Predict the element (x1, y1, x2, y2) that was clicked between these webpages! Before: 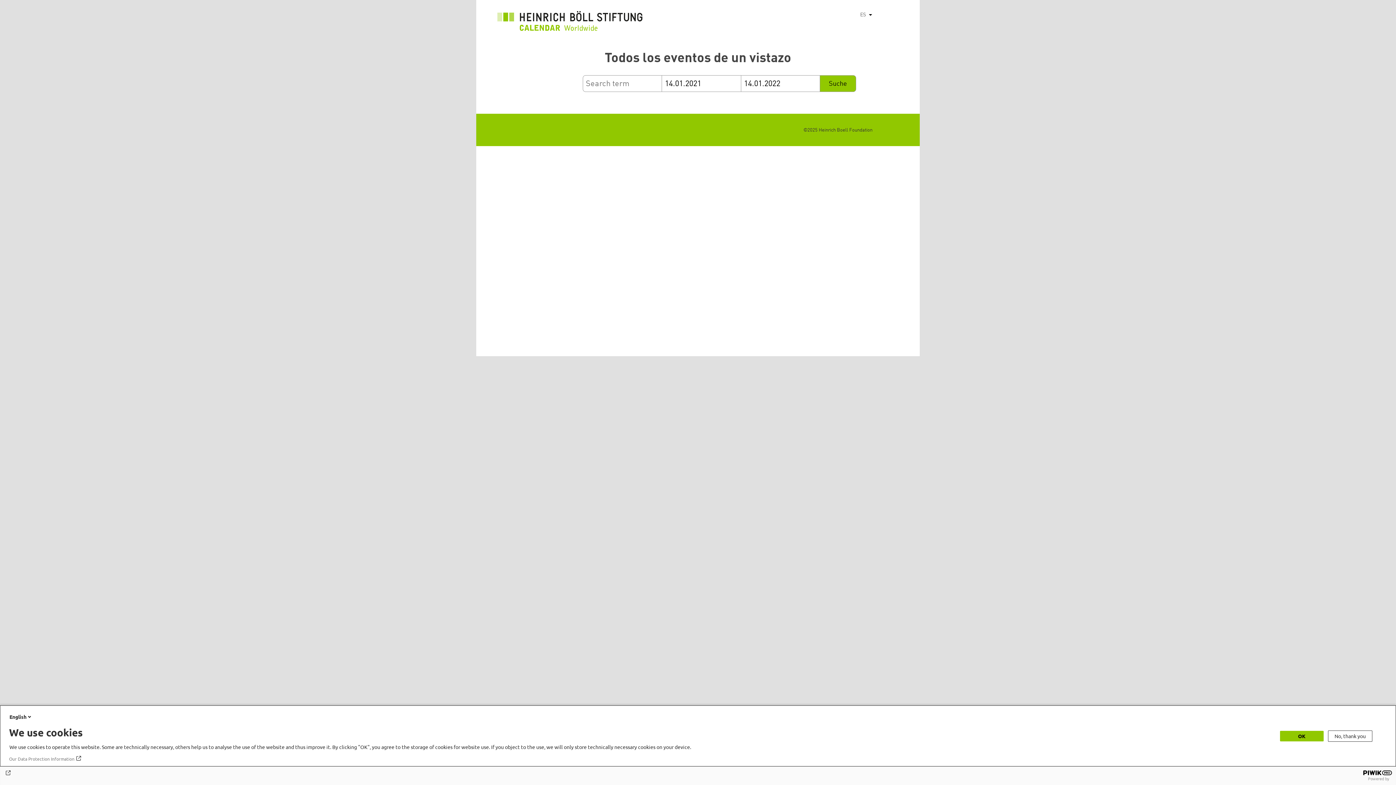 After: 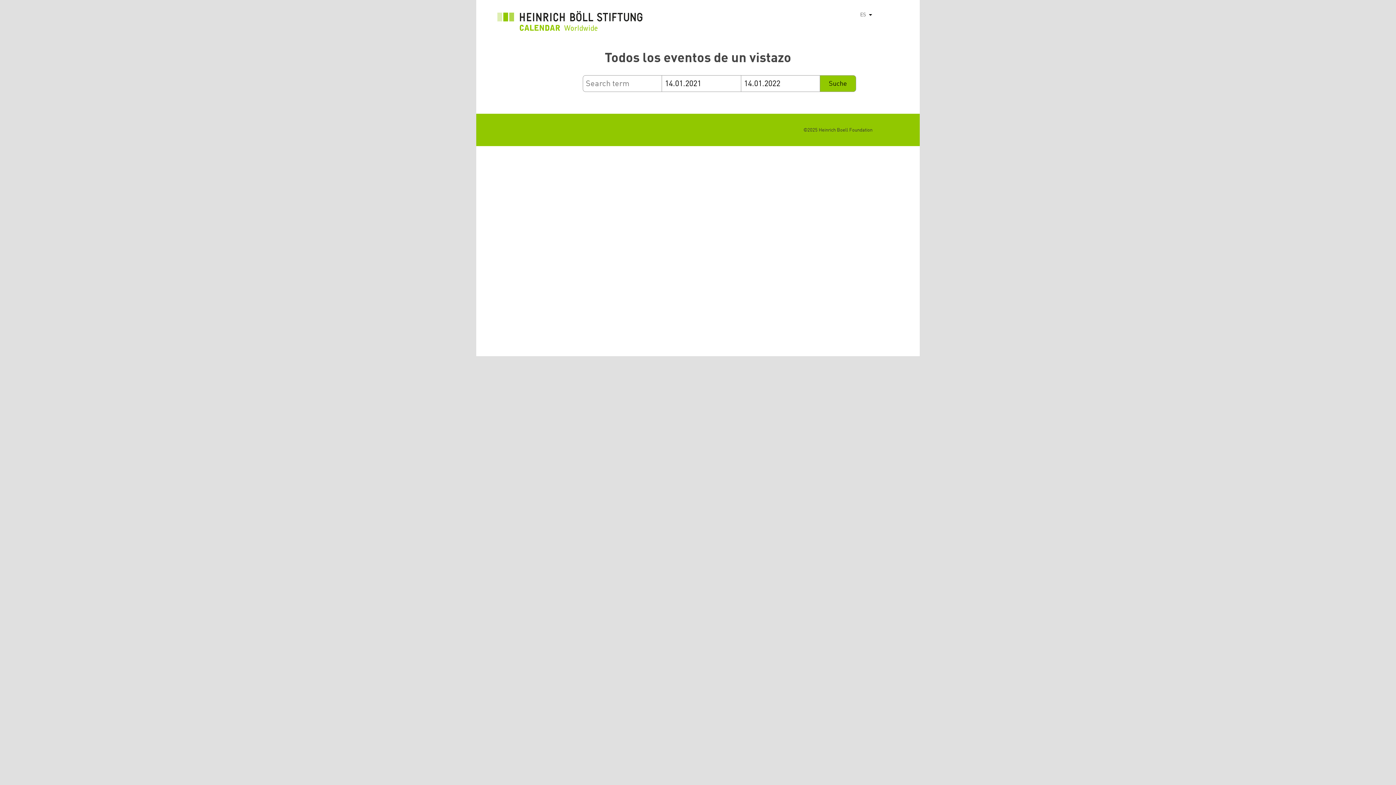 Action: bbox: (1328, 730, 1372, 742) label: No, thank you